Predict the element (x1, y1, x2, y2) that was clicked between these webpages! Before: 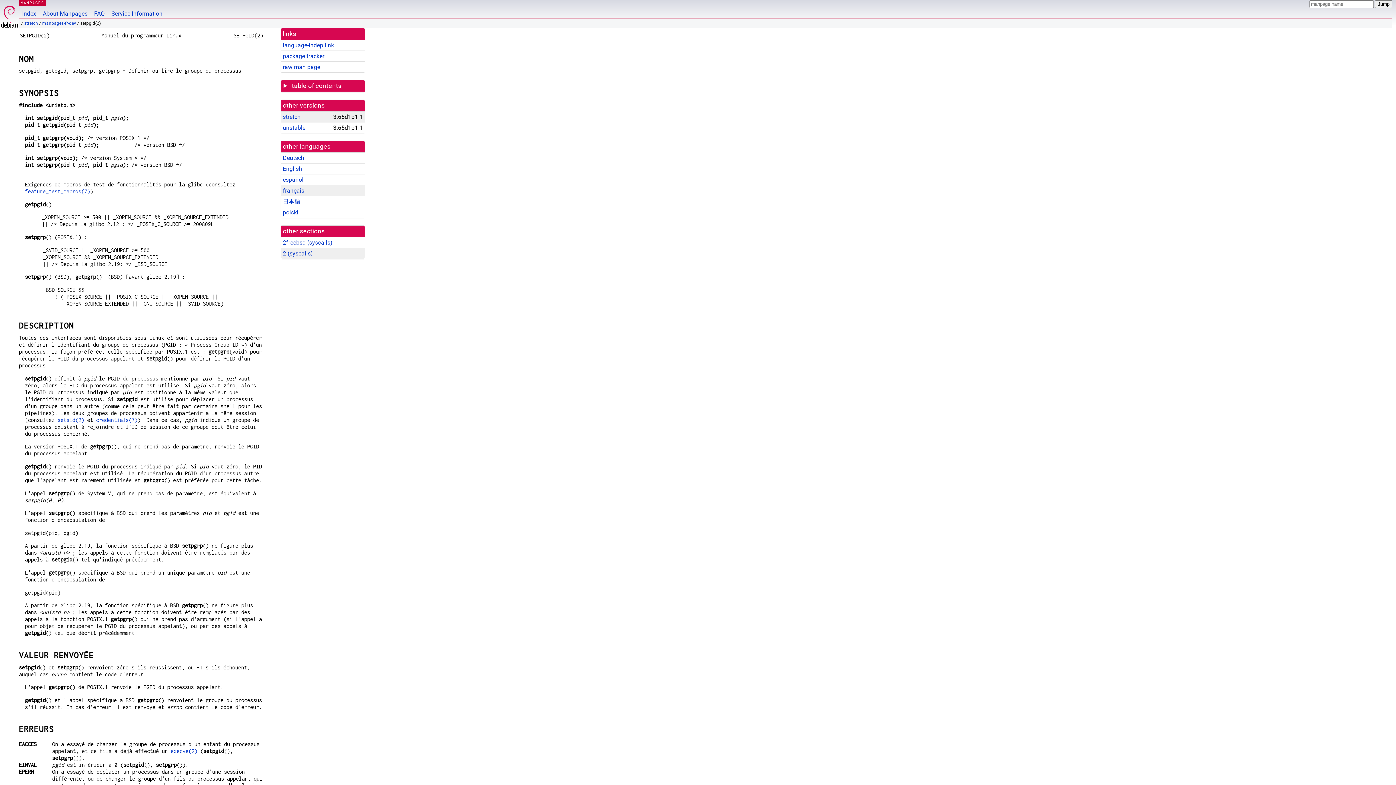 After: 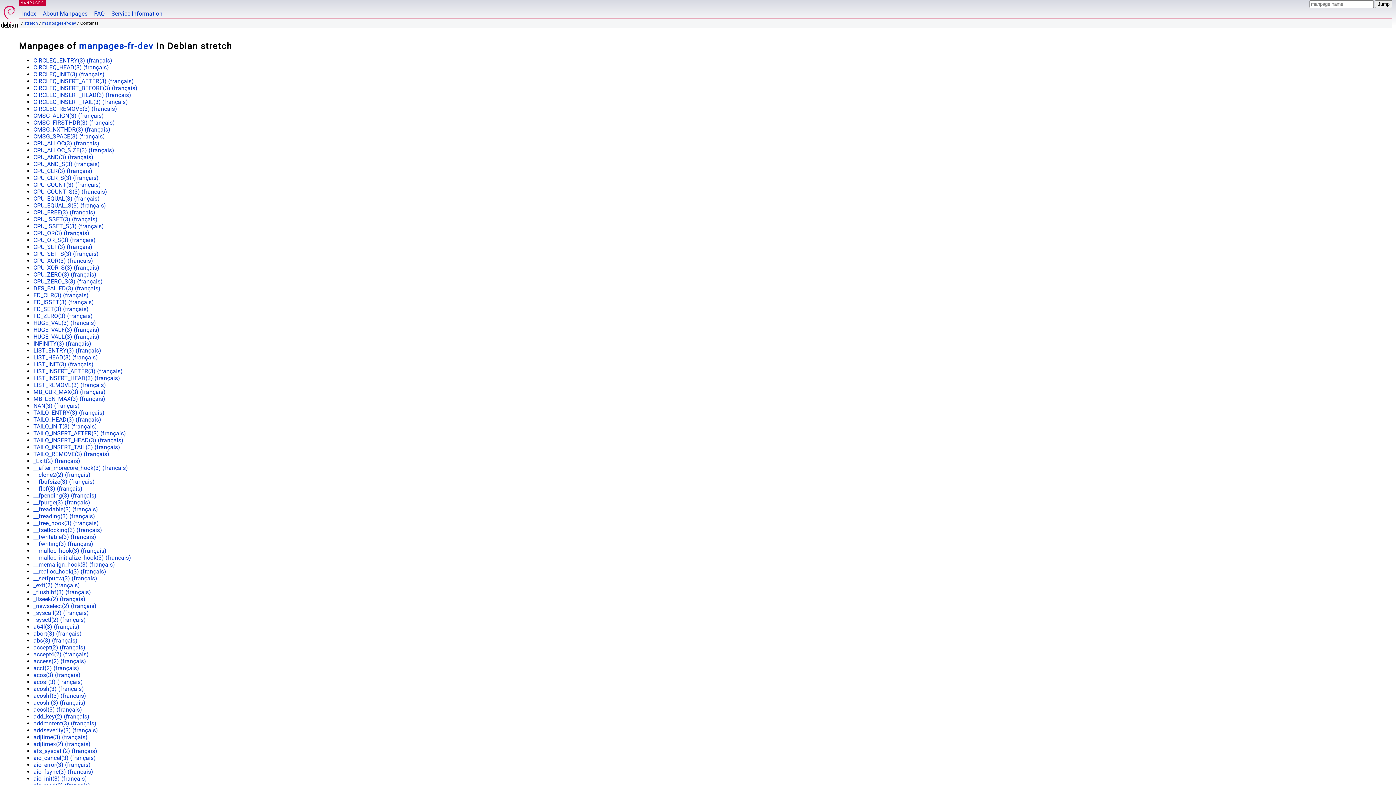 Action: bbox: (42, 20, 76, 25) label: manpages-fr-dev